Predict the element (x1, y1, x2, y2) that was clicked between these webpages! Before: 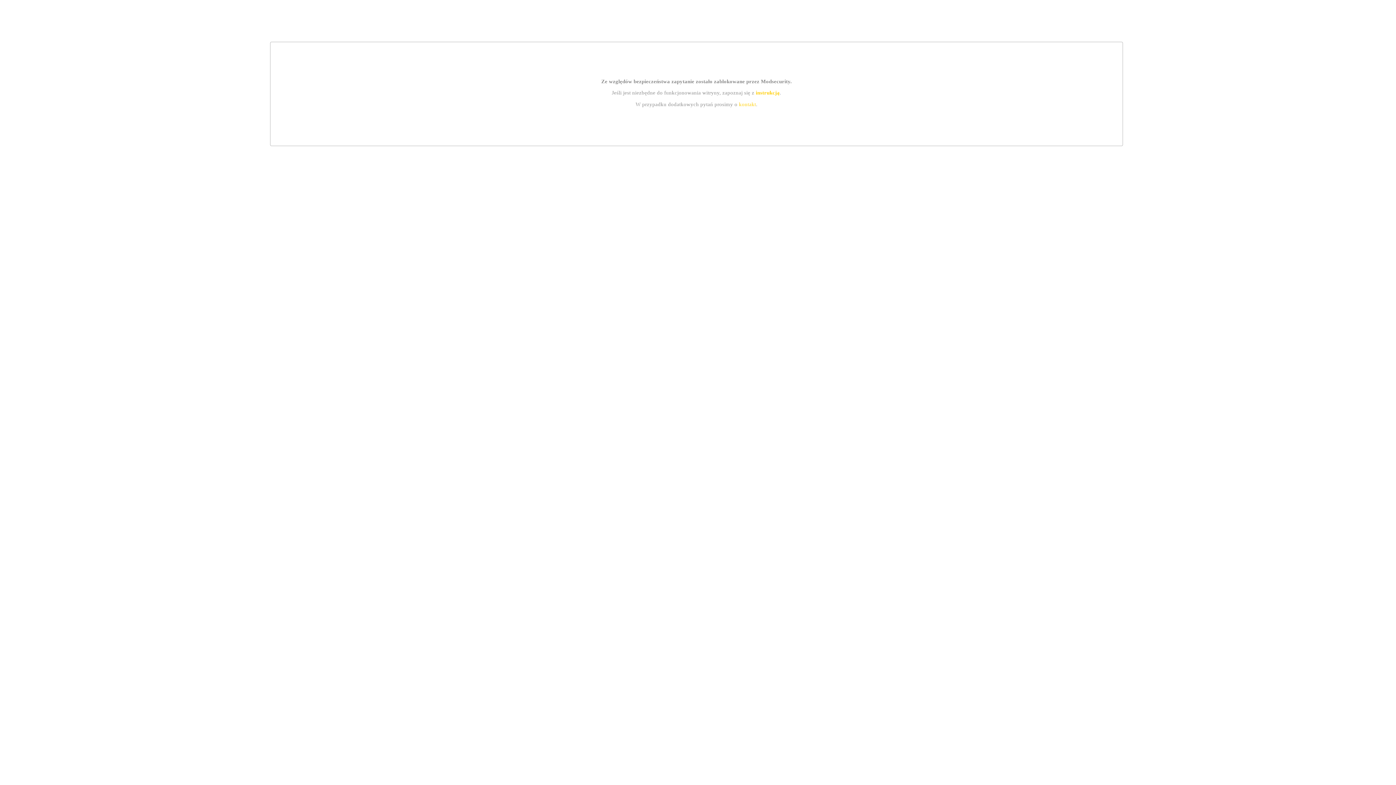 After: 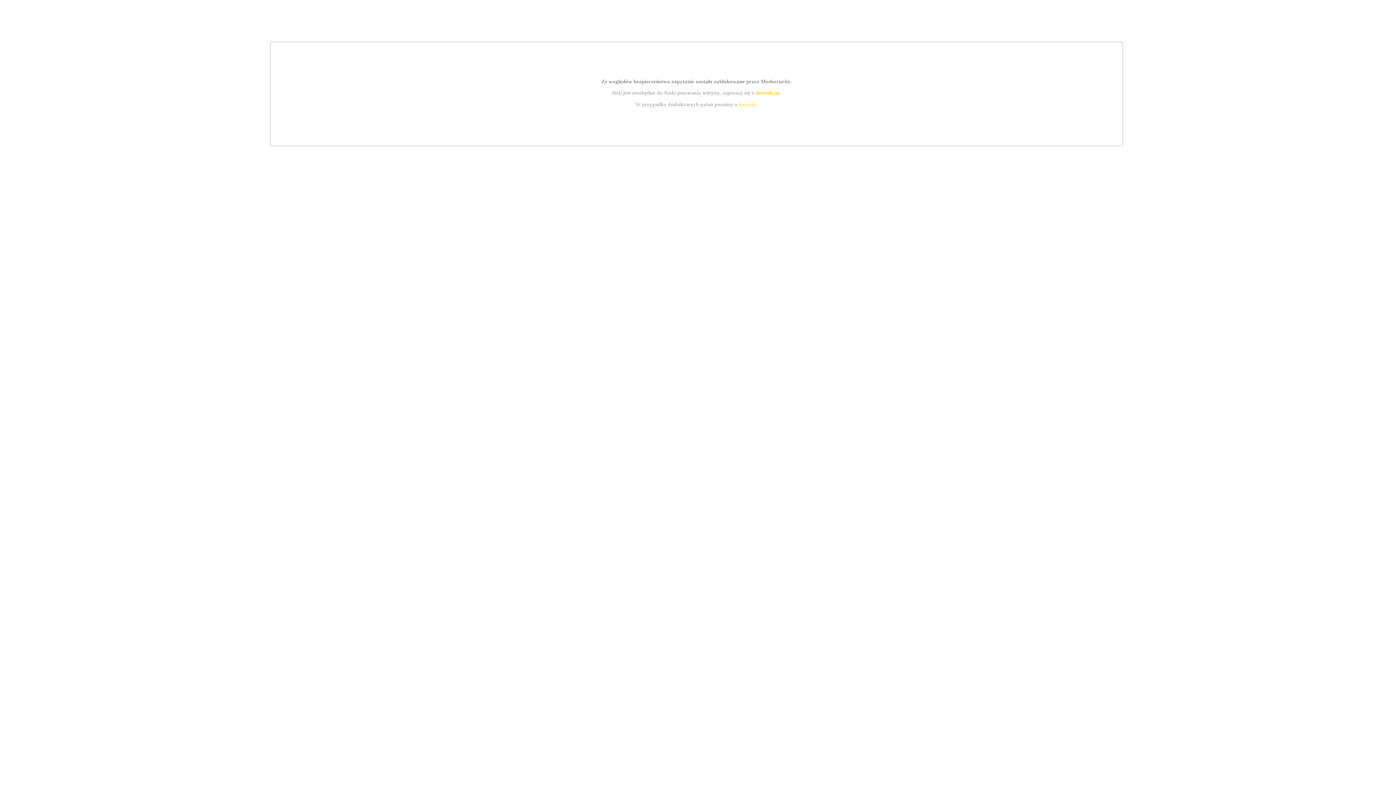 Action: bbox: (755, 89, 779, 95) label: instrukcją